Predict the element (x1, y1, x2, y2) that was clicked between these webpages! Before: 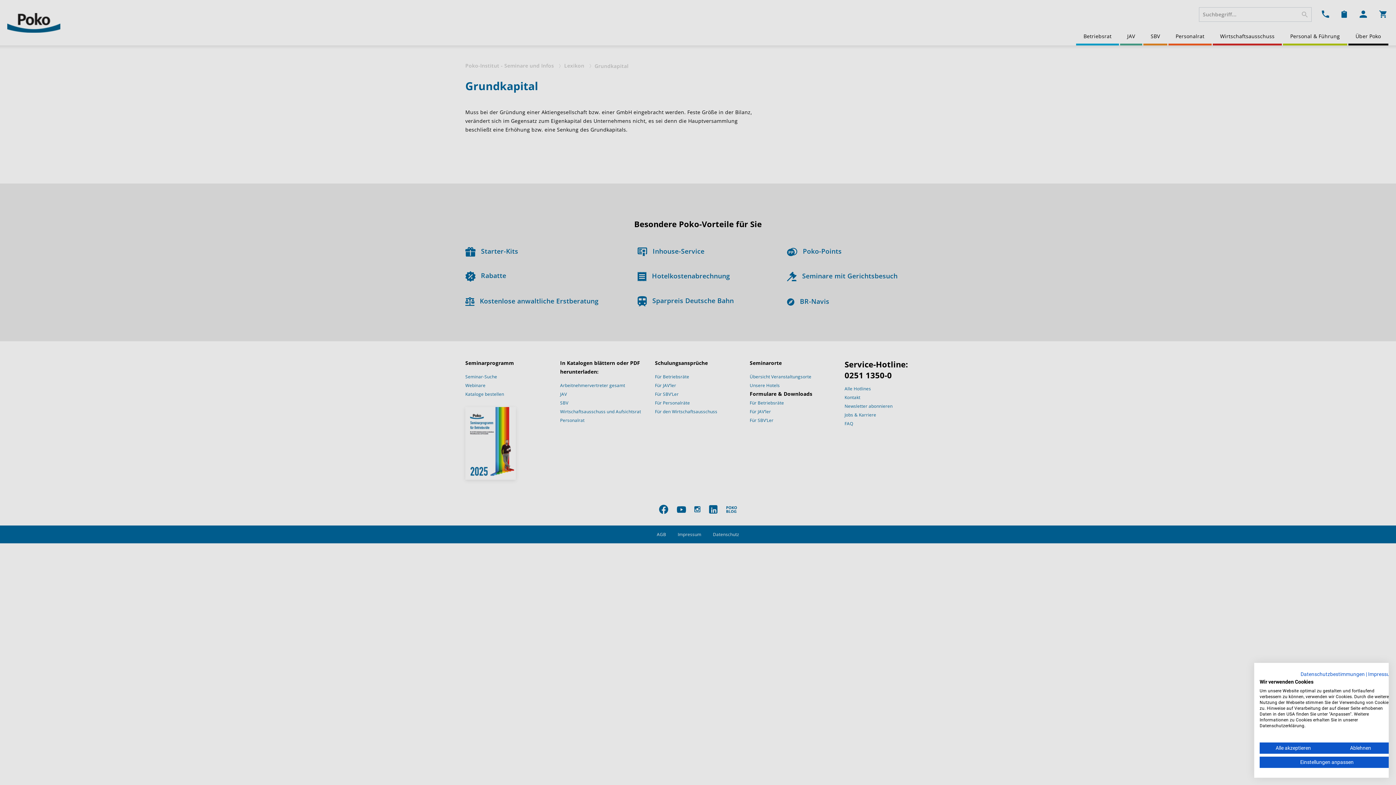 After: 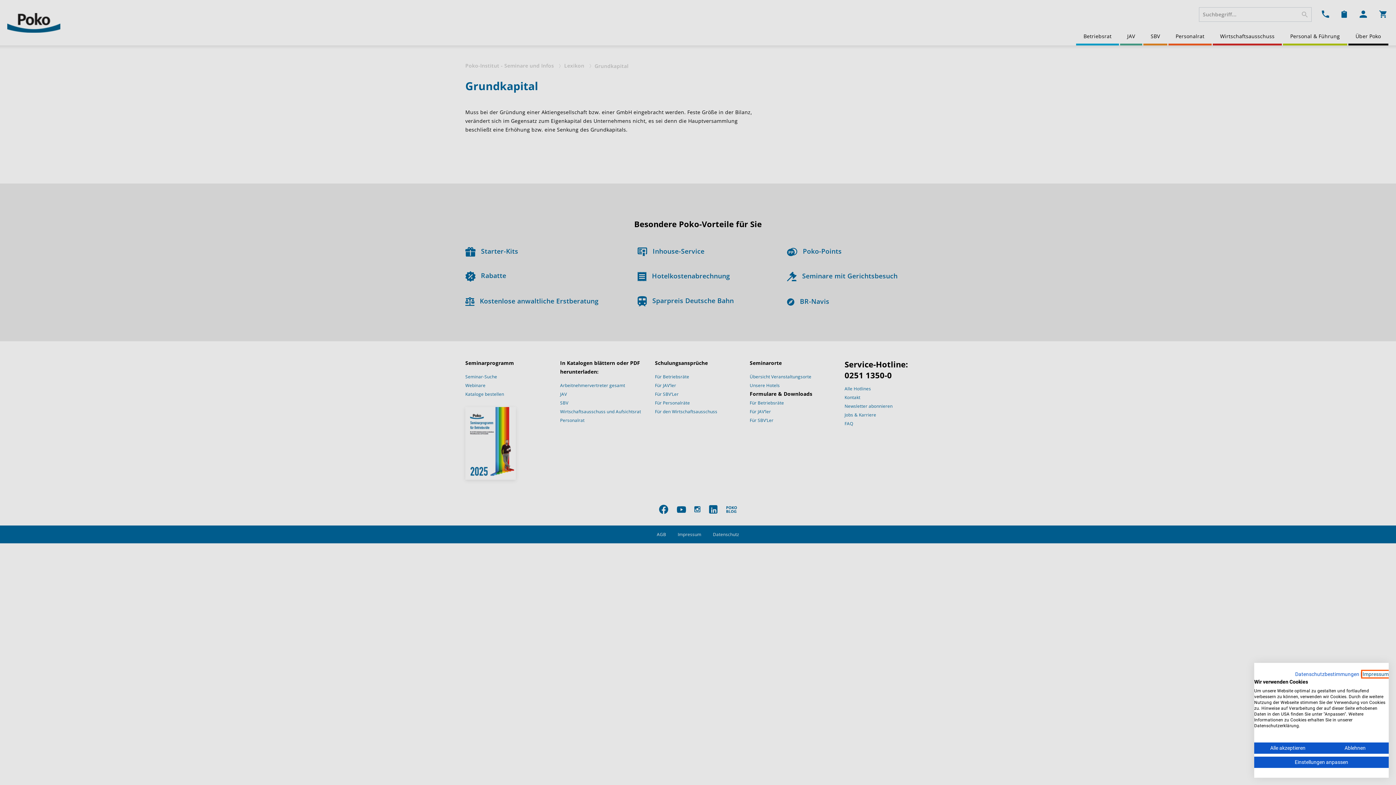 Action: bbox: (1368, 671, 1394, 677) label: Impressum - Externer Link. Wird in einer neuen Registerkarte oder einem neuen Fenster geöffnet.